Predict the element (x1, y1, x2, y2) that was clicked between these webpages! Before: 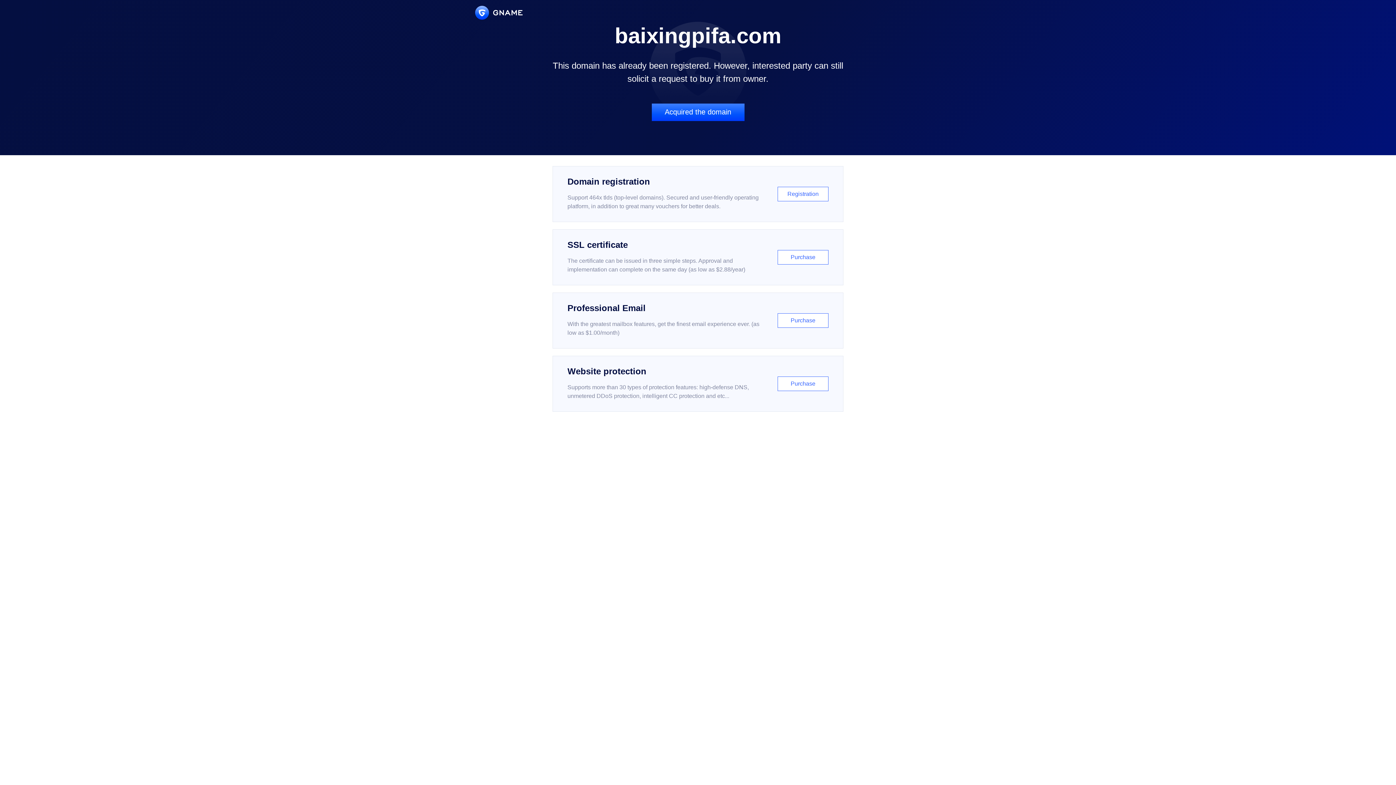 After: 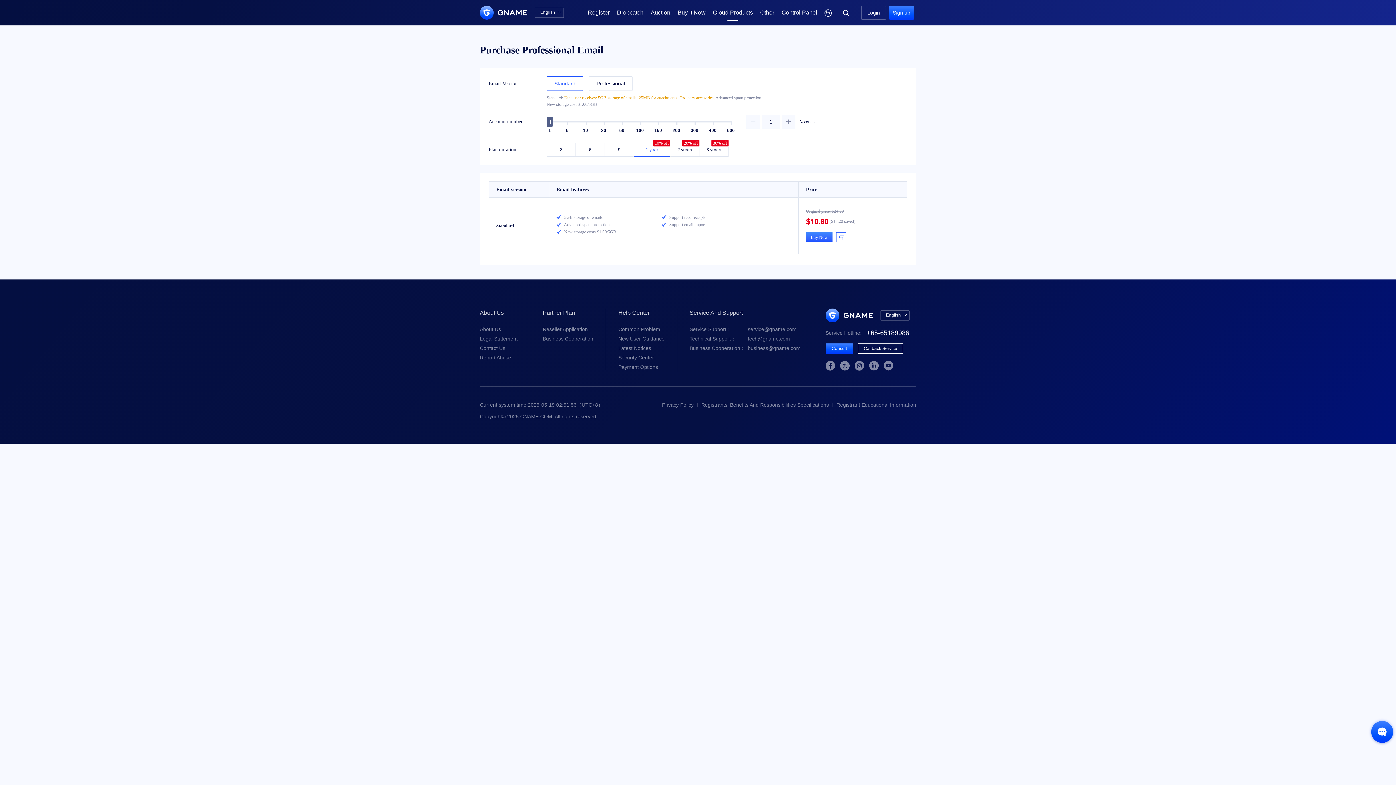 Action: bbox: (552, 292, 843, 348) label: Professional Email

With the greatest mailbox features, get the finest email experience ever. (as low as $1.00/month)

Purchase